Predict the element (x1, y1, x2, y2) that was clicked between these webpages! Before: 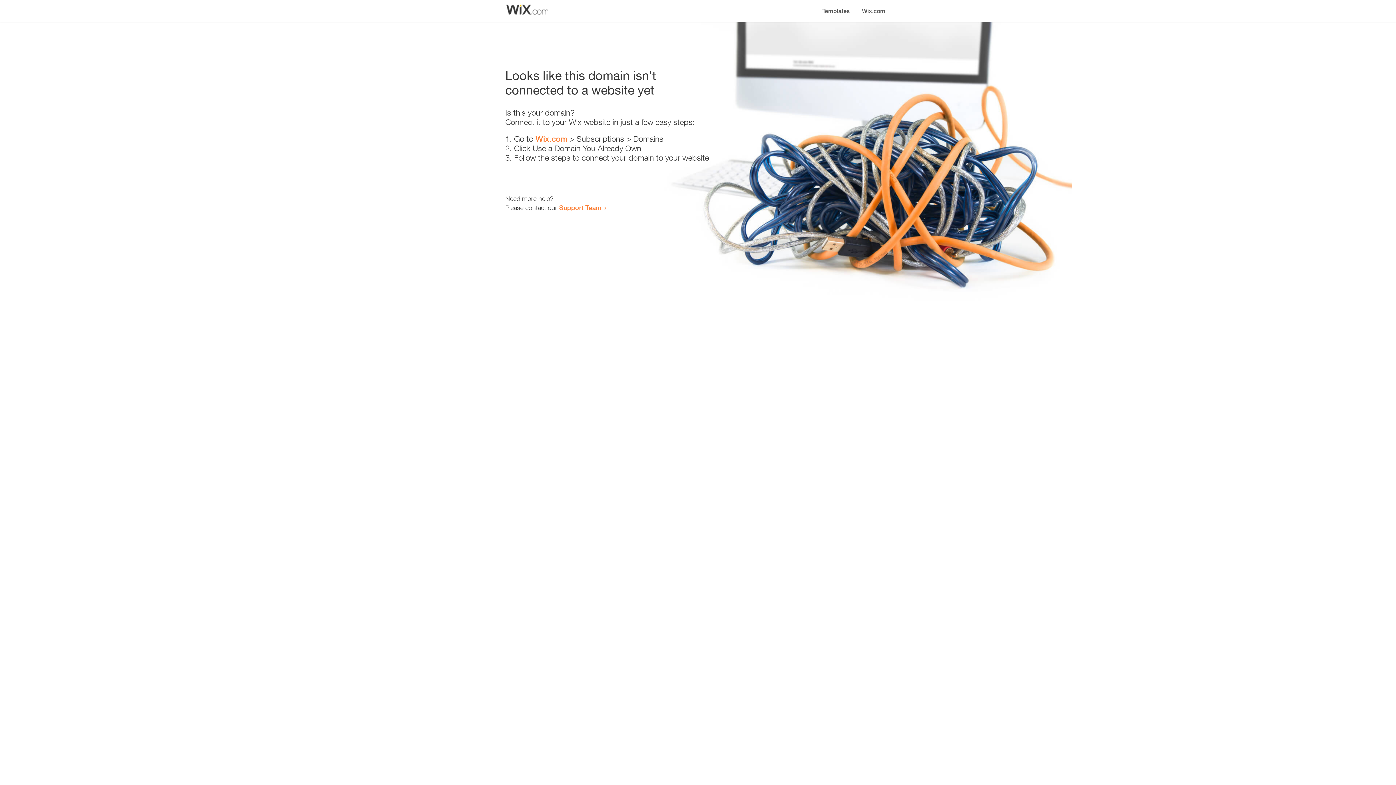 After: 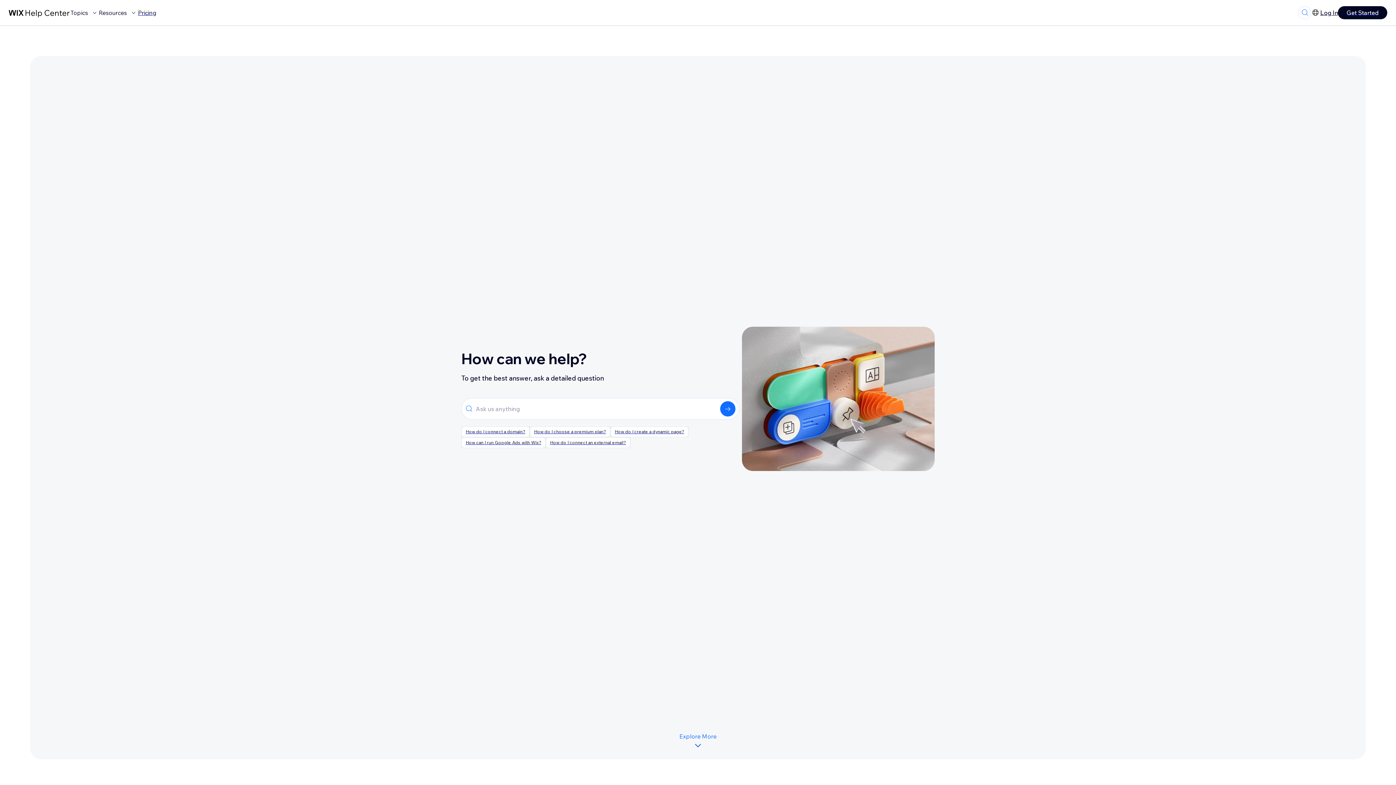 Action: label: Support Team bbox: (559, 203, 601, 211)